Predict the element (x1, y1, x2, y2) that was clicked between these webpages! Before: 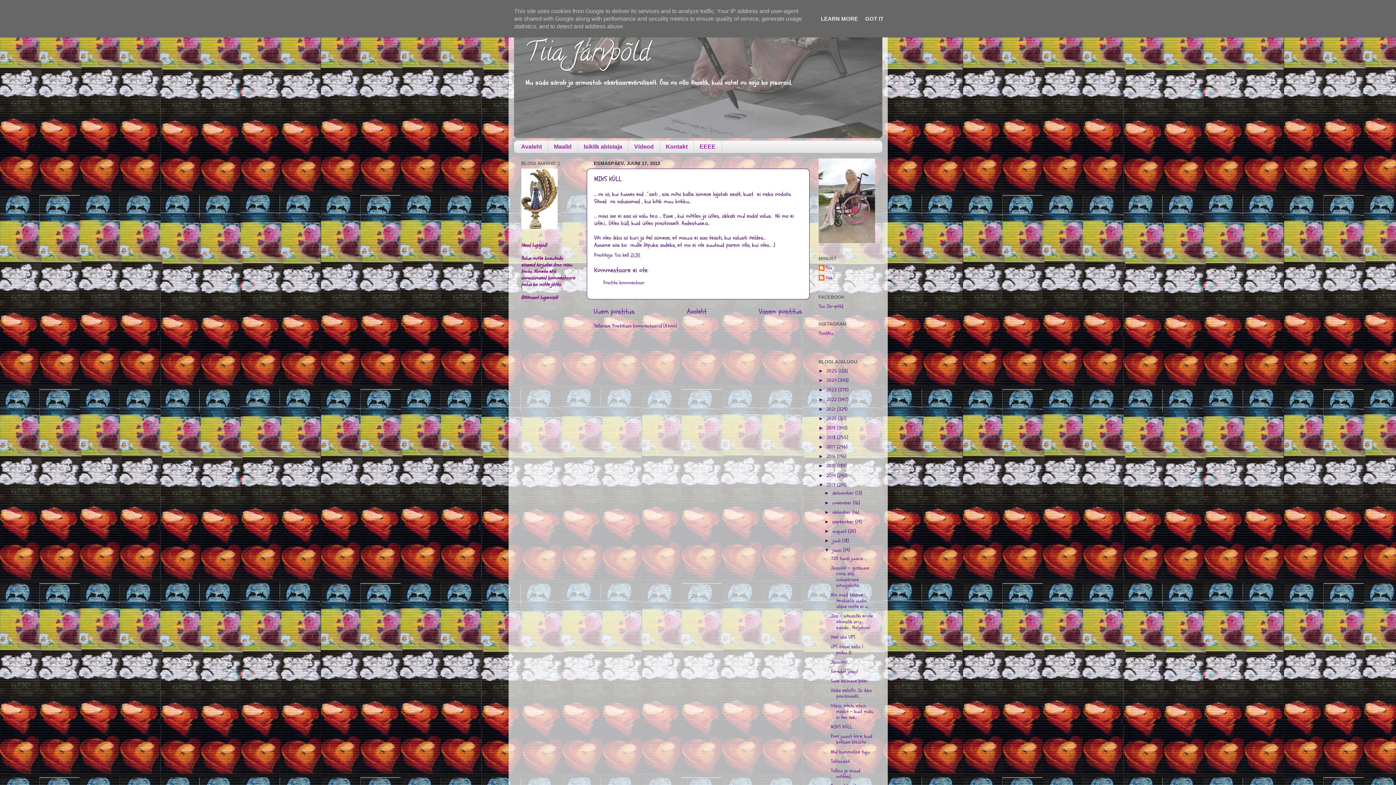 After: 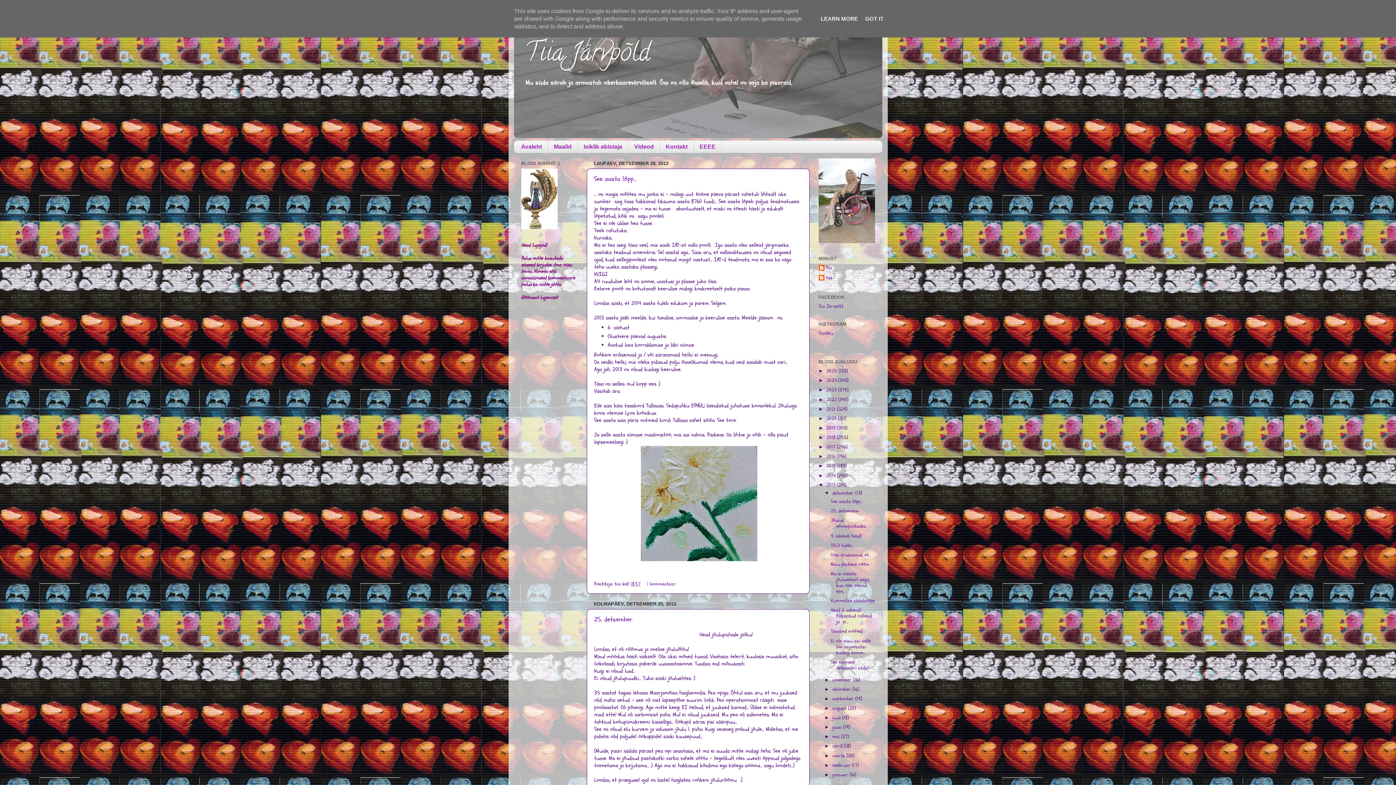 Action: bbox: (832, 490, 855, 496) label: detsember 